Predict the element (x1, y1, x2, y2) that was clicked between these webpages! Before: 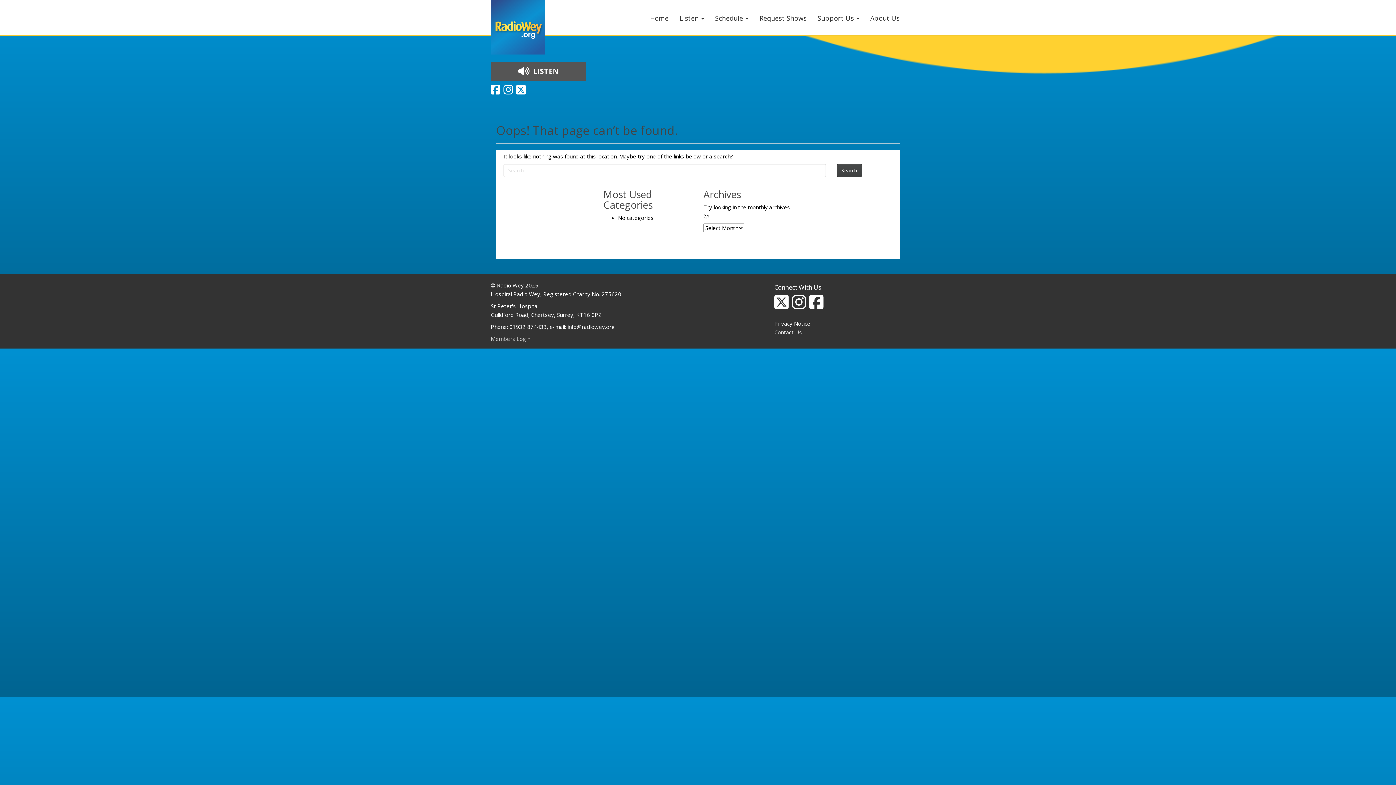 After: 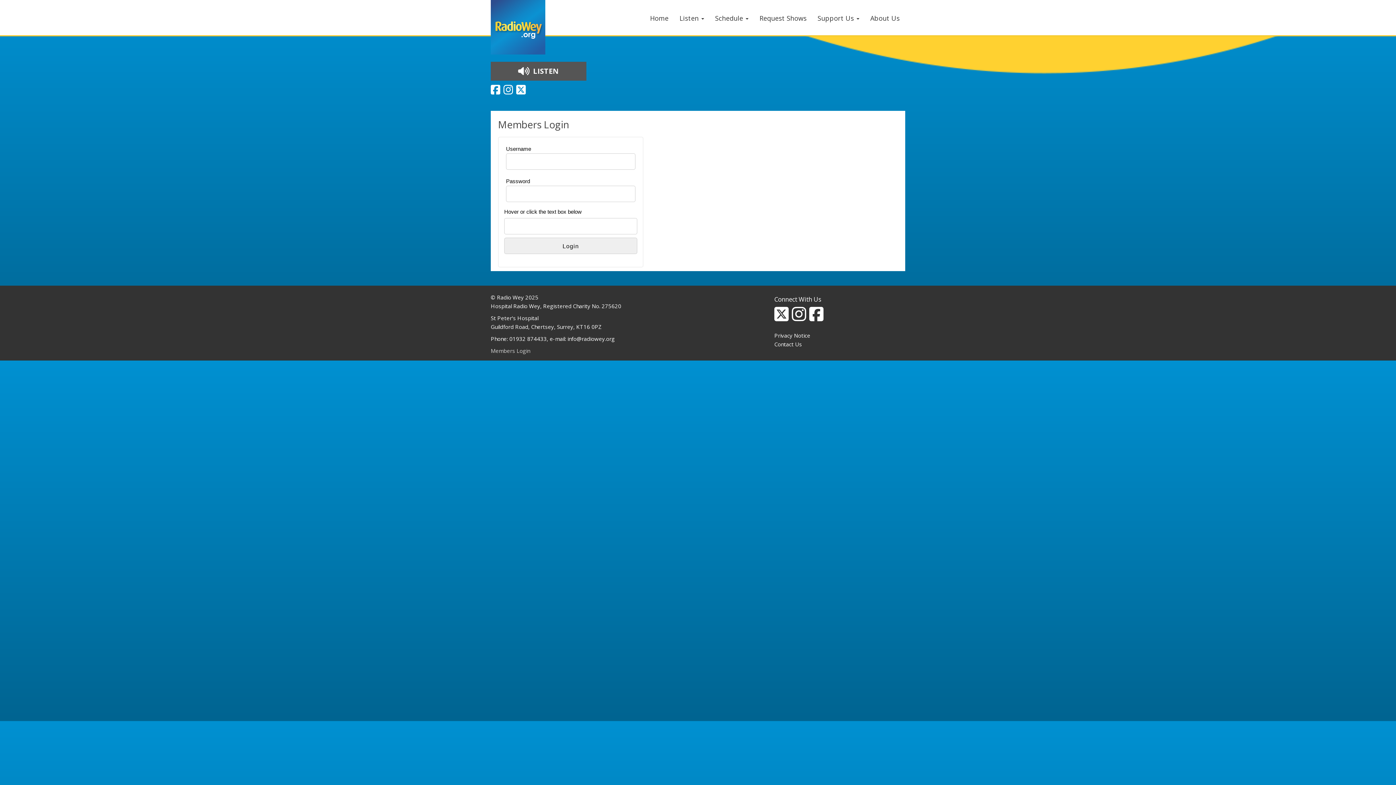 Action: bbox: (490, 335, 530, 342) label: Members Login